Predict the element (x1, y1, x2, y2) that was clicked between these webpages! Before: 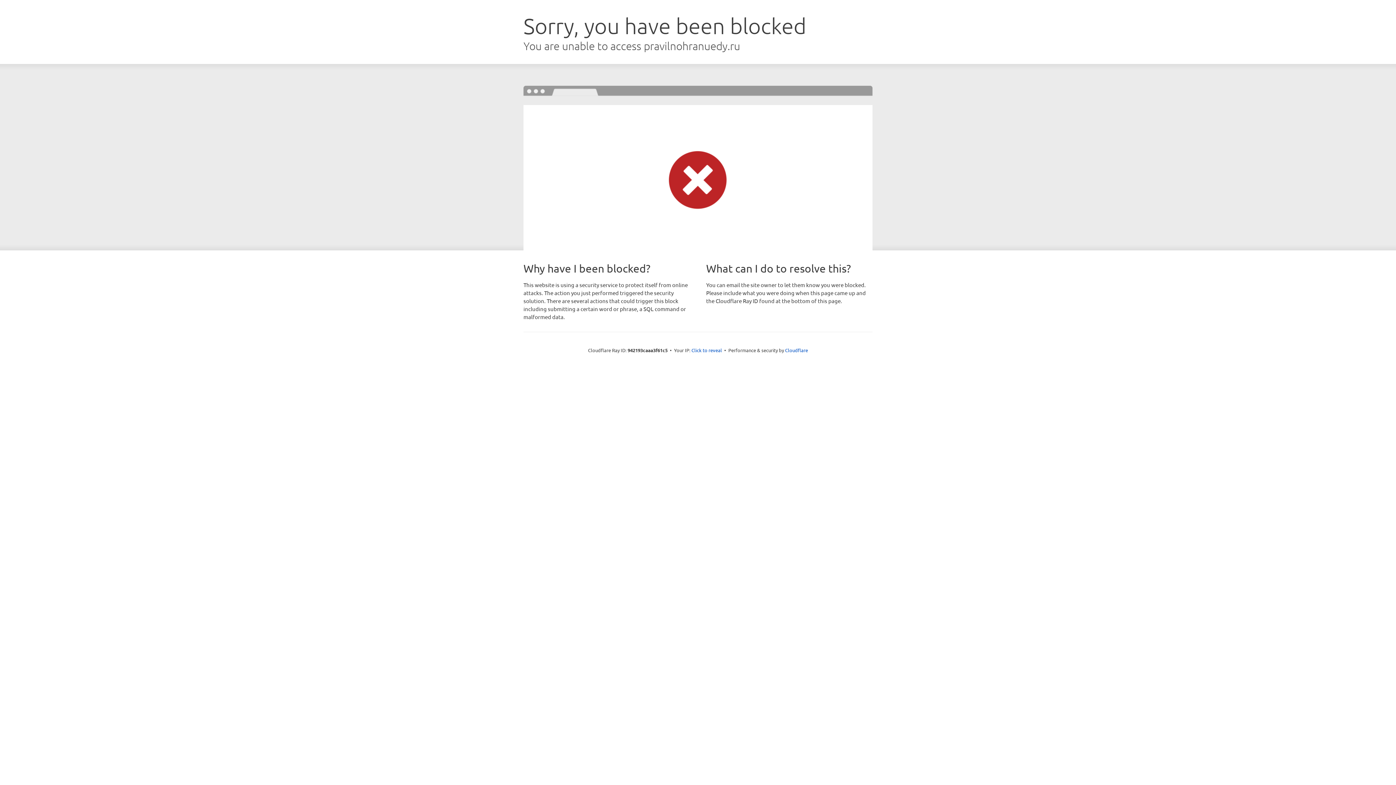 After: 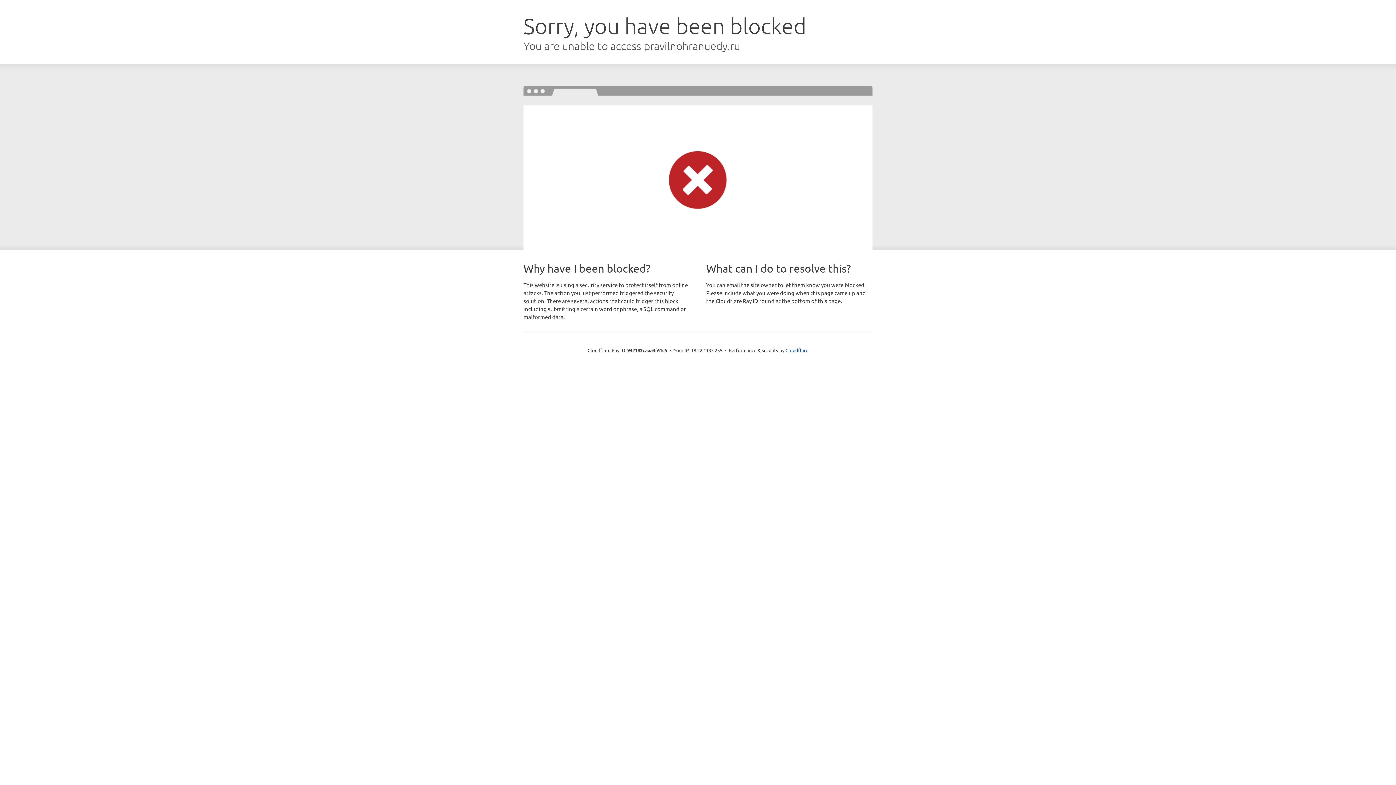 Action: bbox: (691, 346, 722, 353) label: Click to reveal